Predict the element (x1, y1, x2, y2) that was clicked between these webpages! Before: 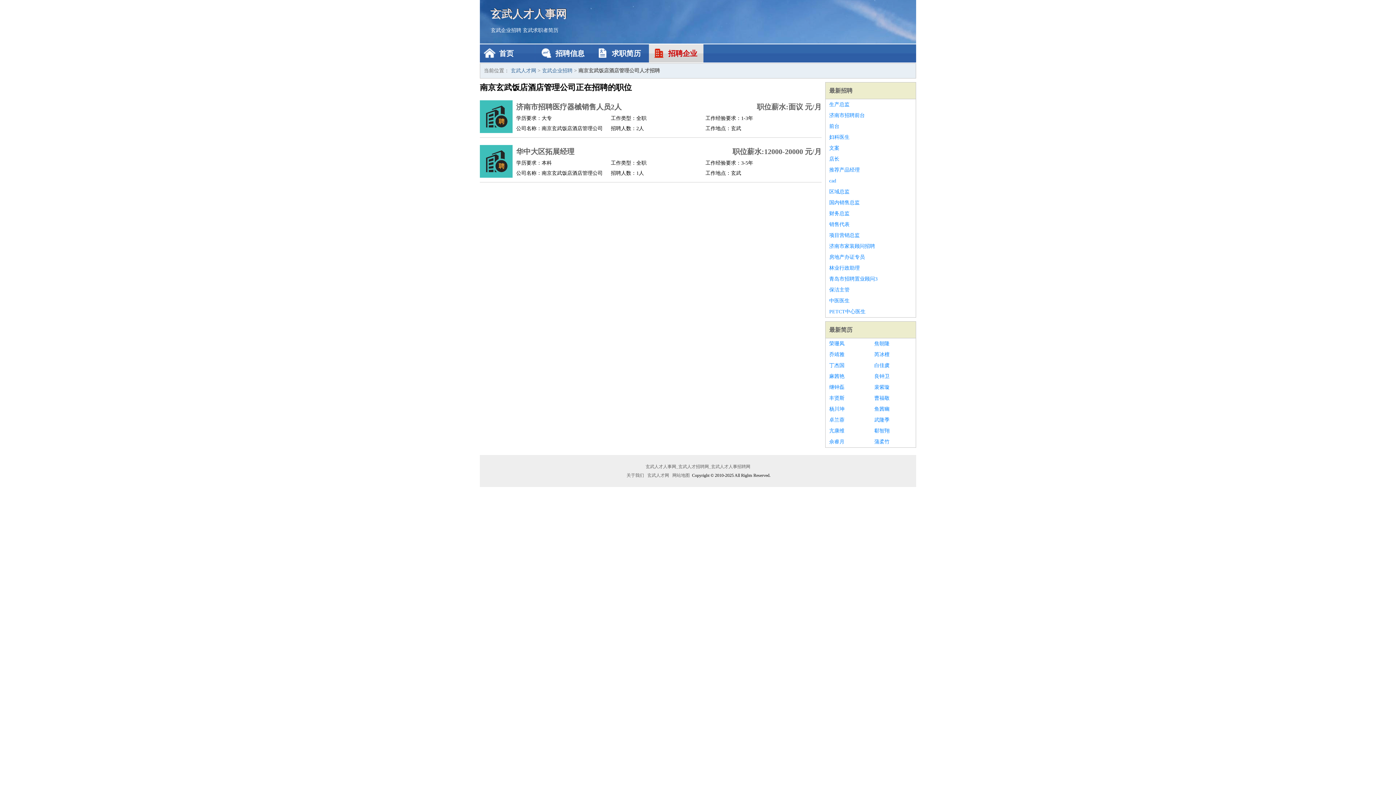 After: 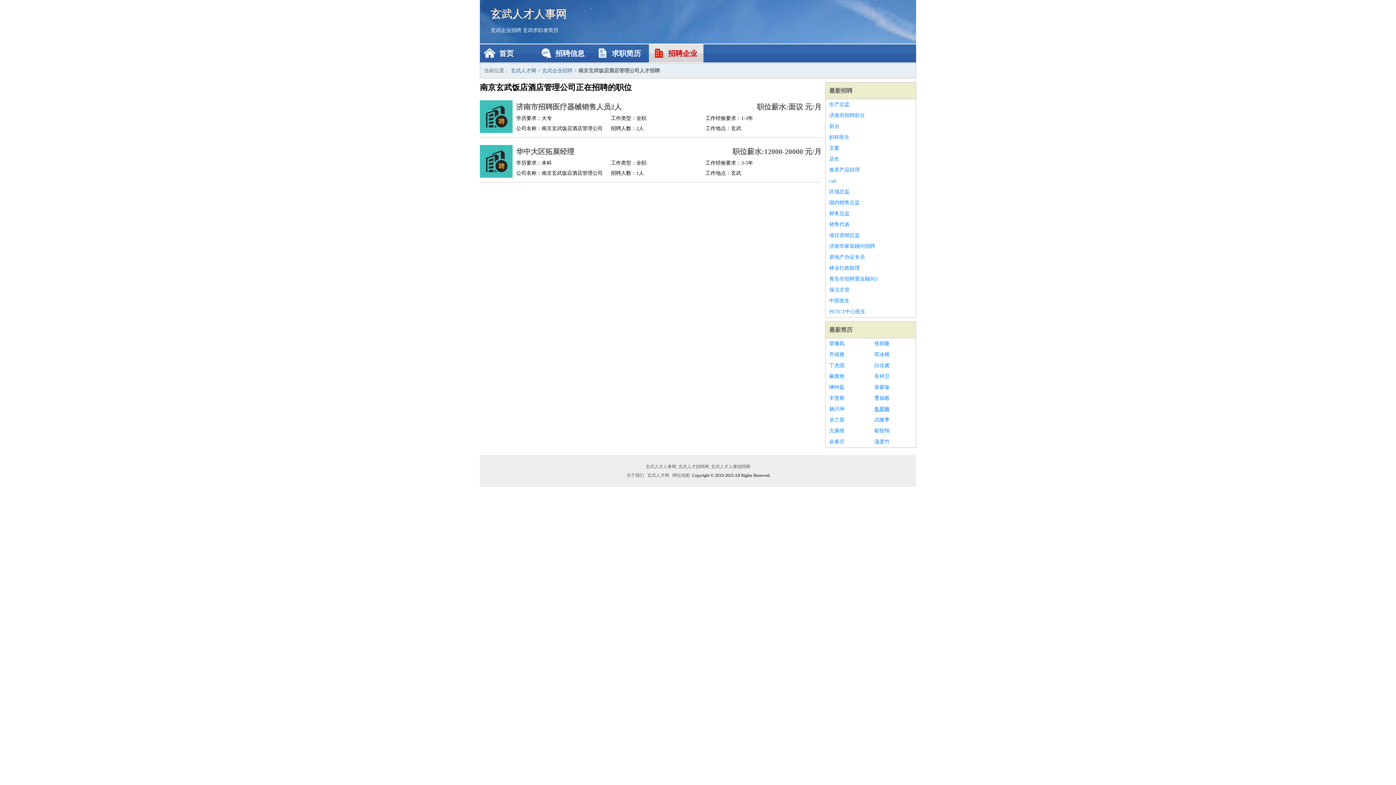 Action: label: 鱼茜幽 bbox: (874, 404, 912, 414)